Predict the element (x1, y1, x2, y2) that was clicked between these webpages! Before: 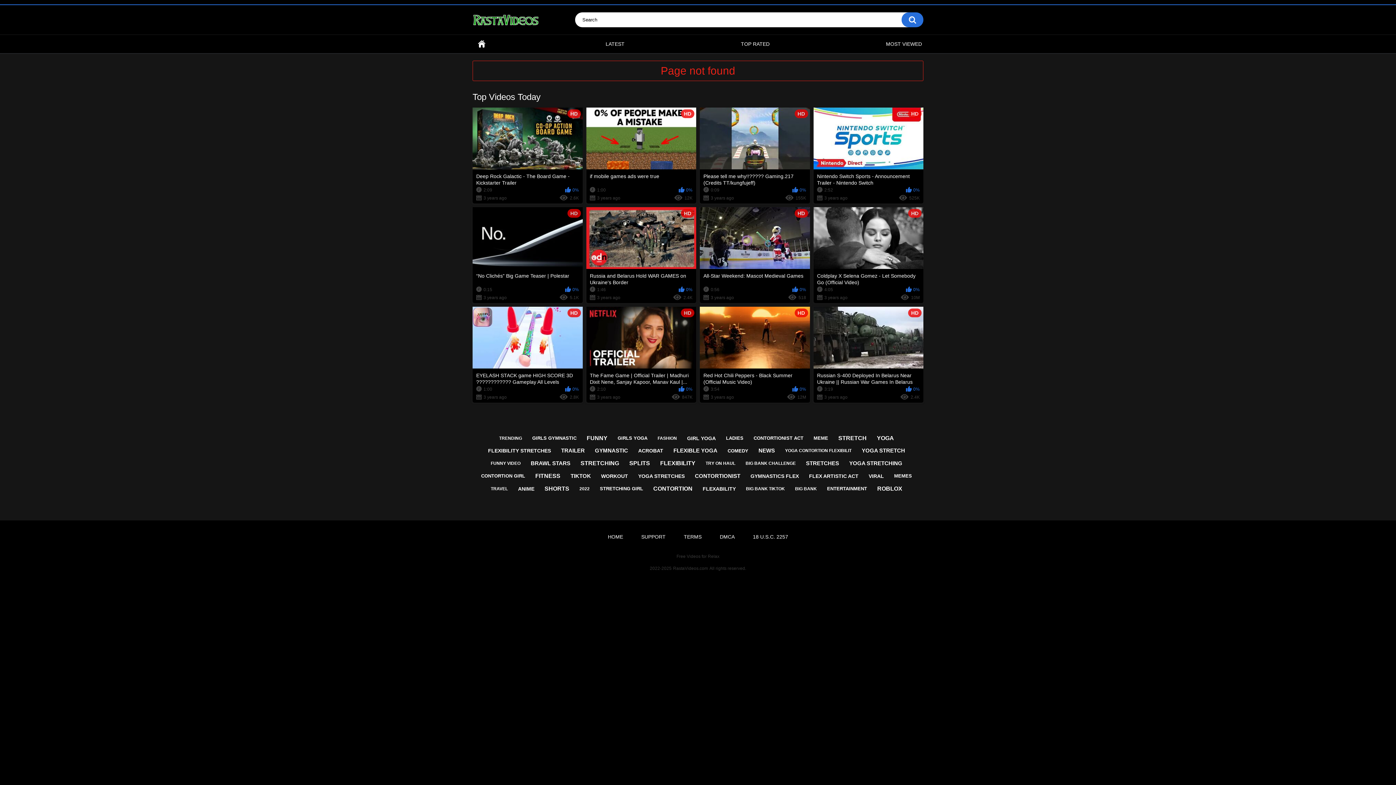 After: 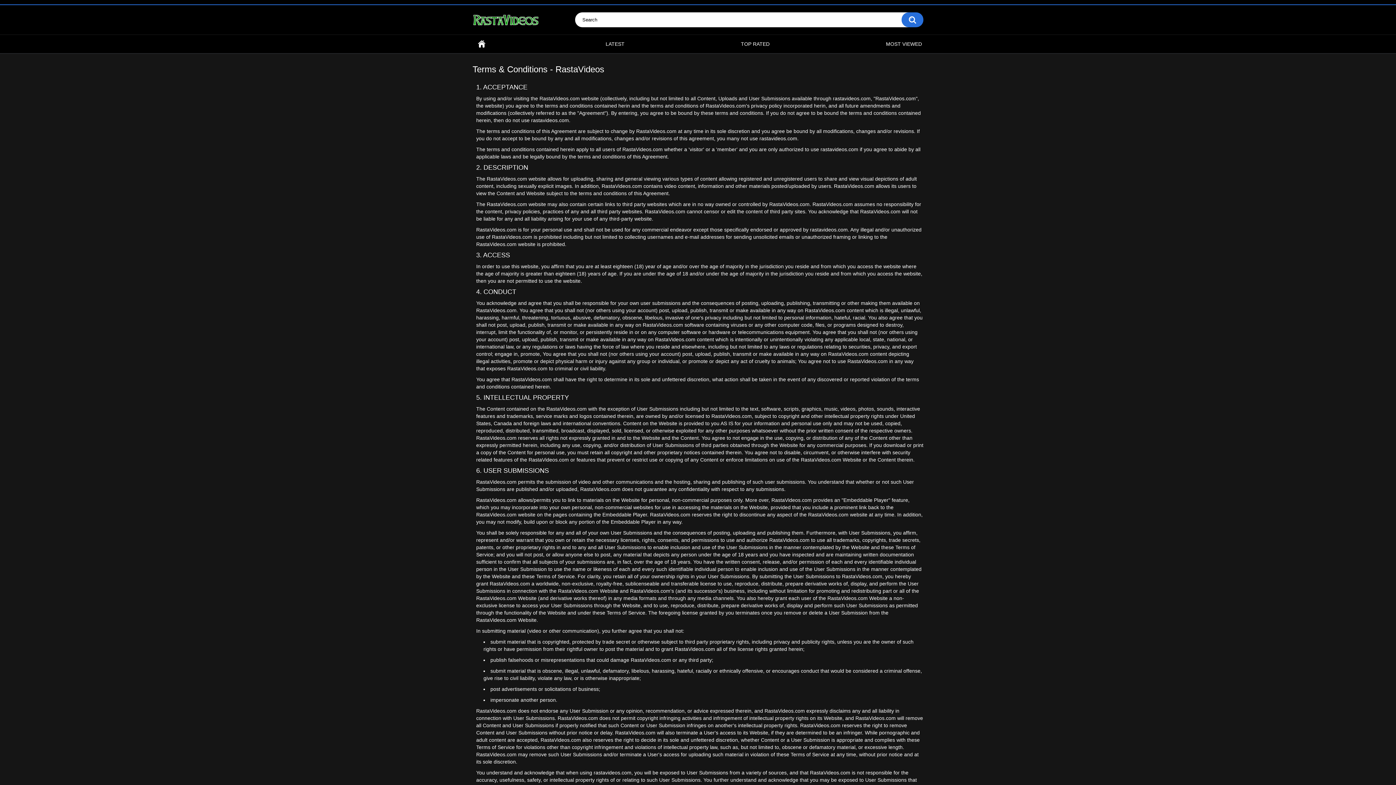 Action: bbox: (676, 531, 709, 542) label: TERMS